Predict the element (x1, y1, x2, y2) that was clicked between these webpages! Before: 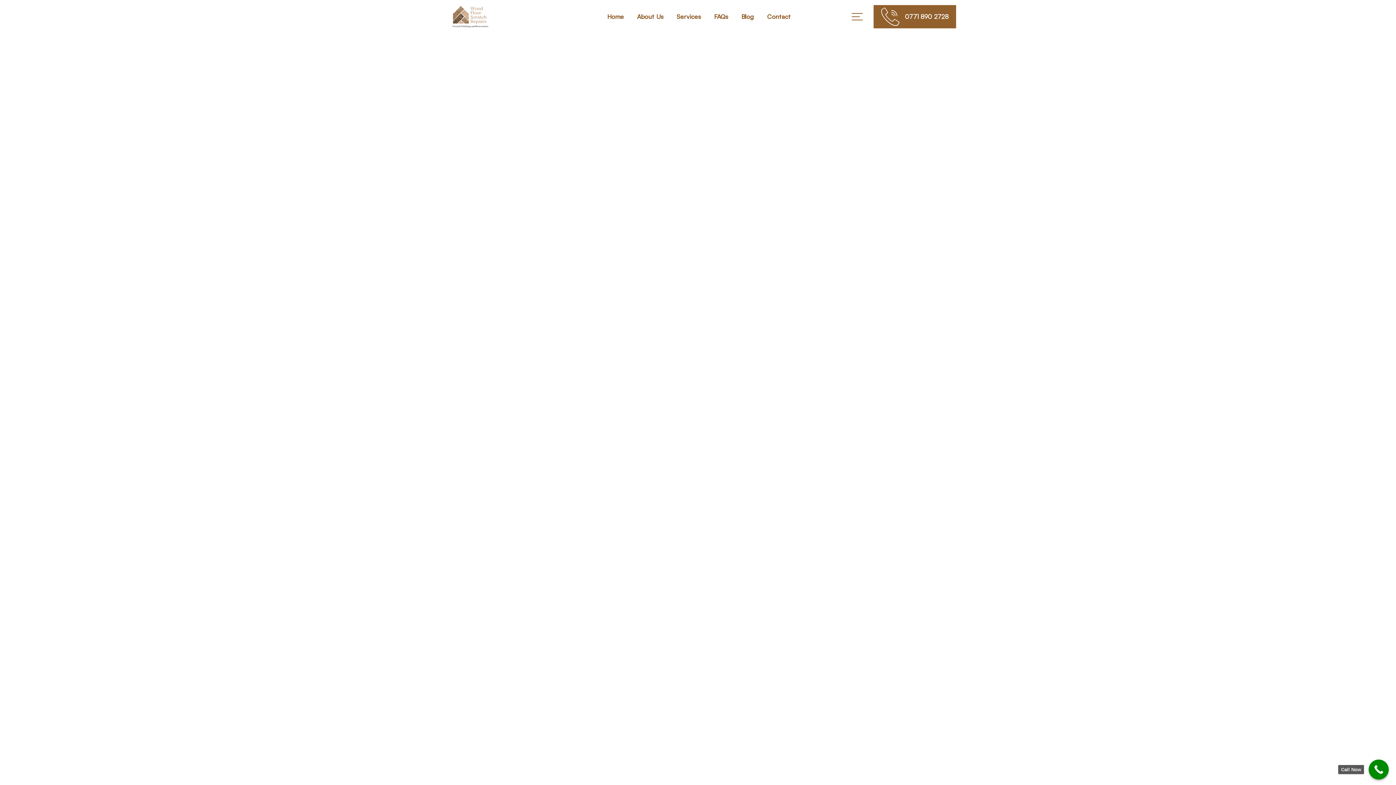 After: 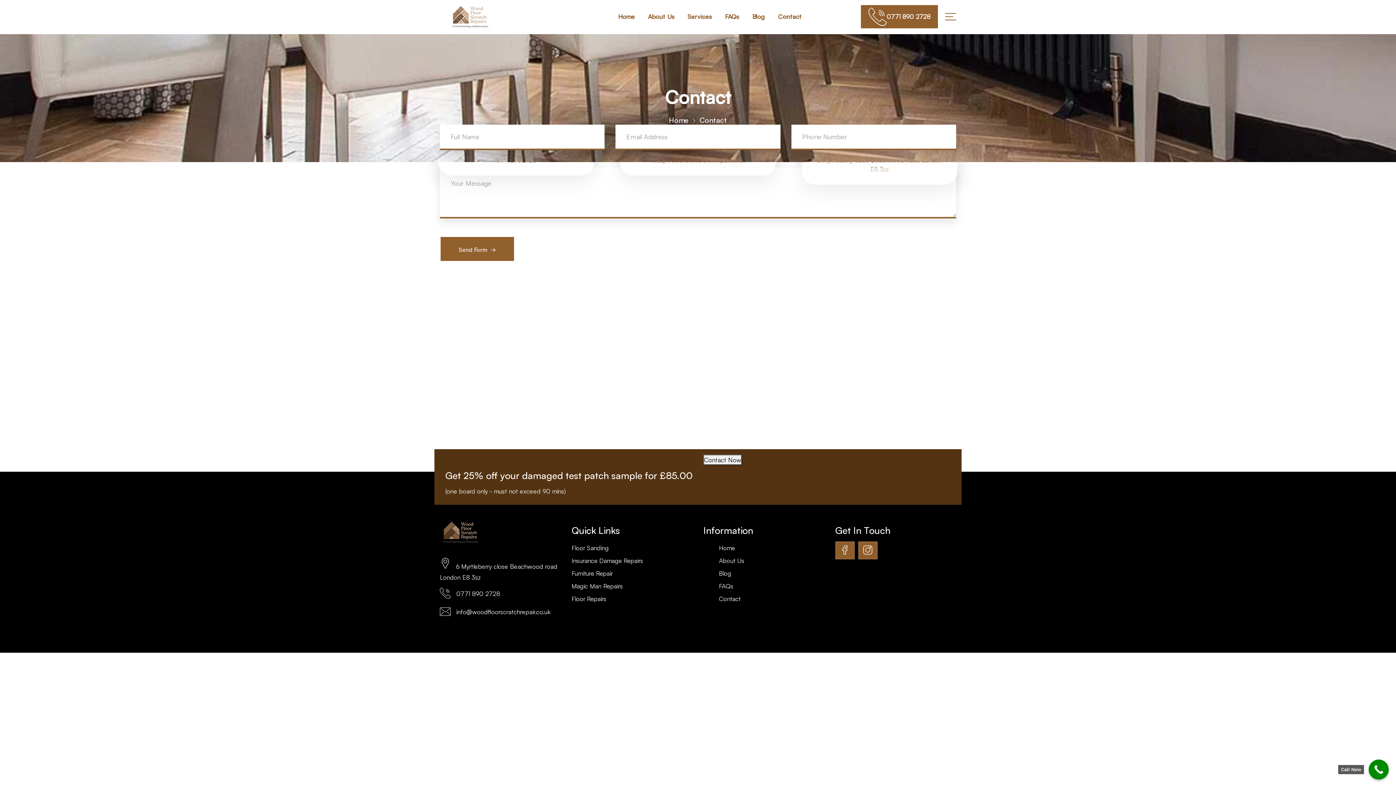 Action: label: Contact bbox: (765, 9, 793, 23)